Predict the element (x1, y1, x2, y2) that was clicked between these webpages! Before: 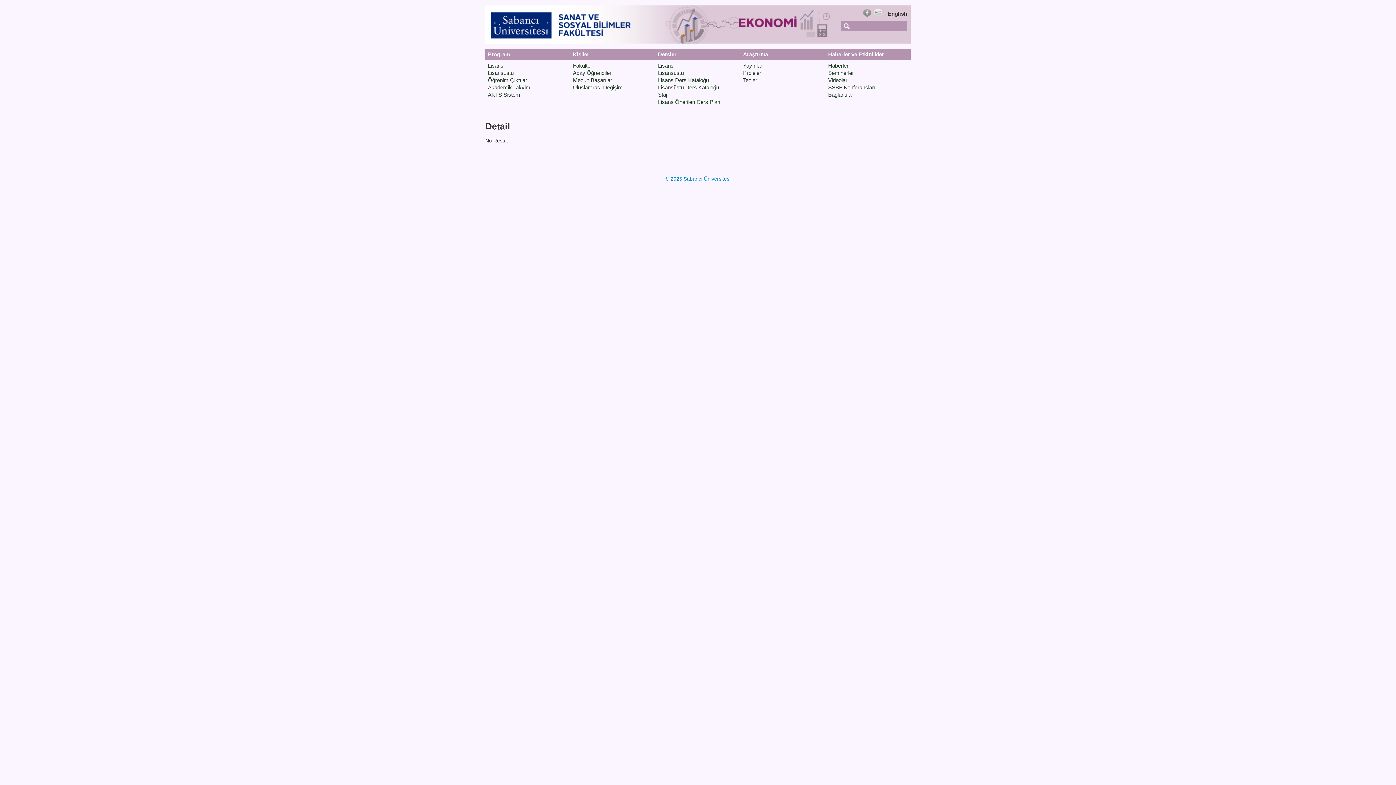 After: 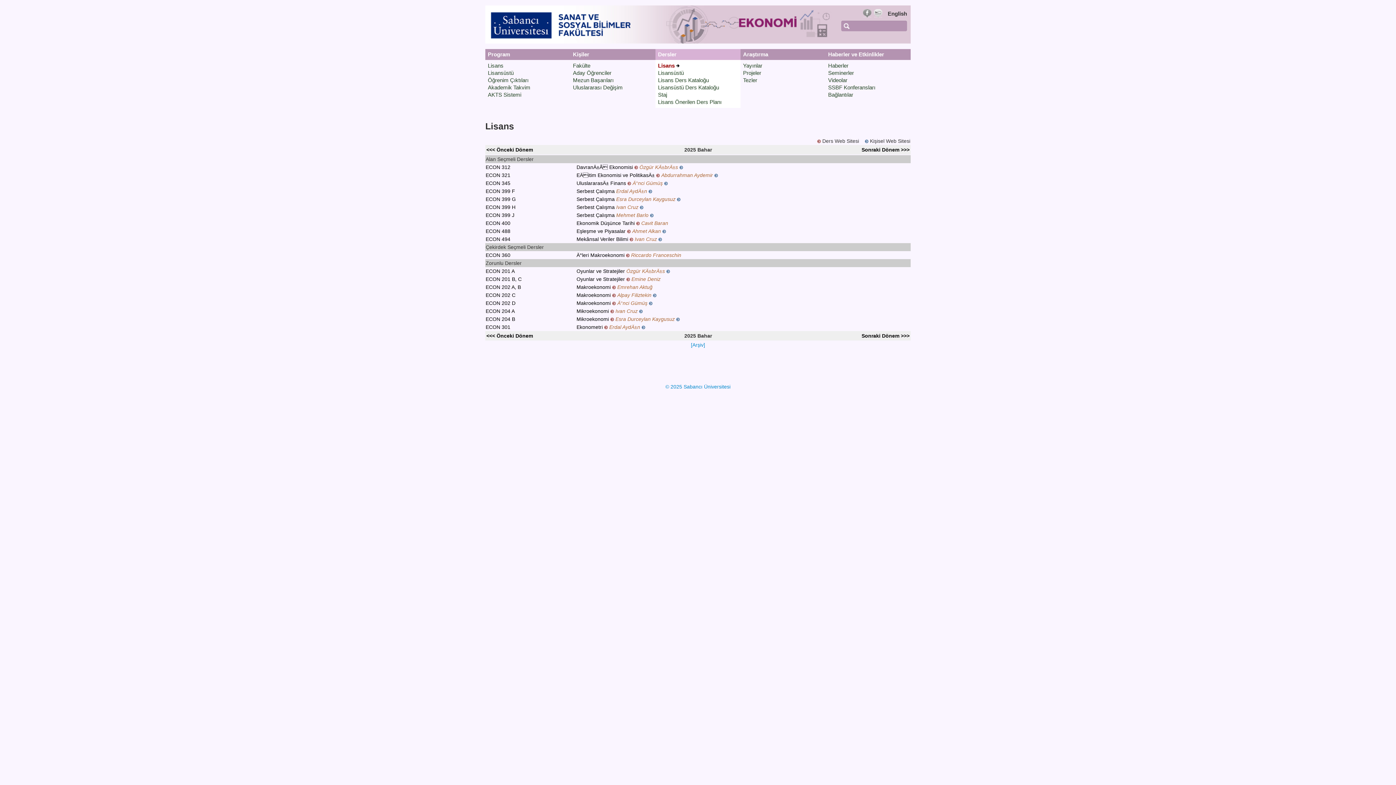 Action: label: Lisans bbox: (658, 62, 673, 68)